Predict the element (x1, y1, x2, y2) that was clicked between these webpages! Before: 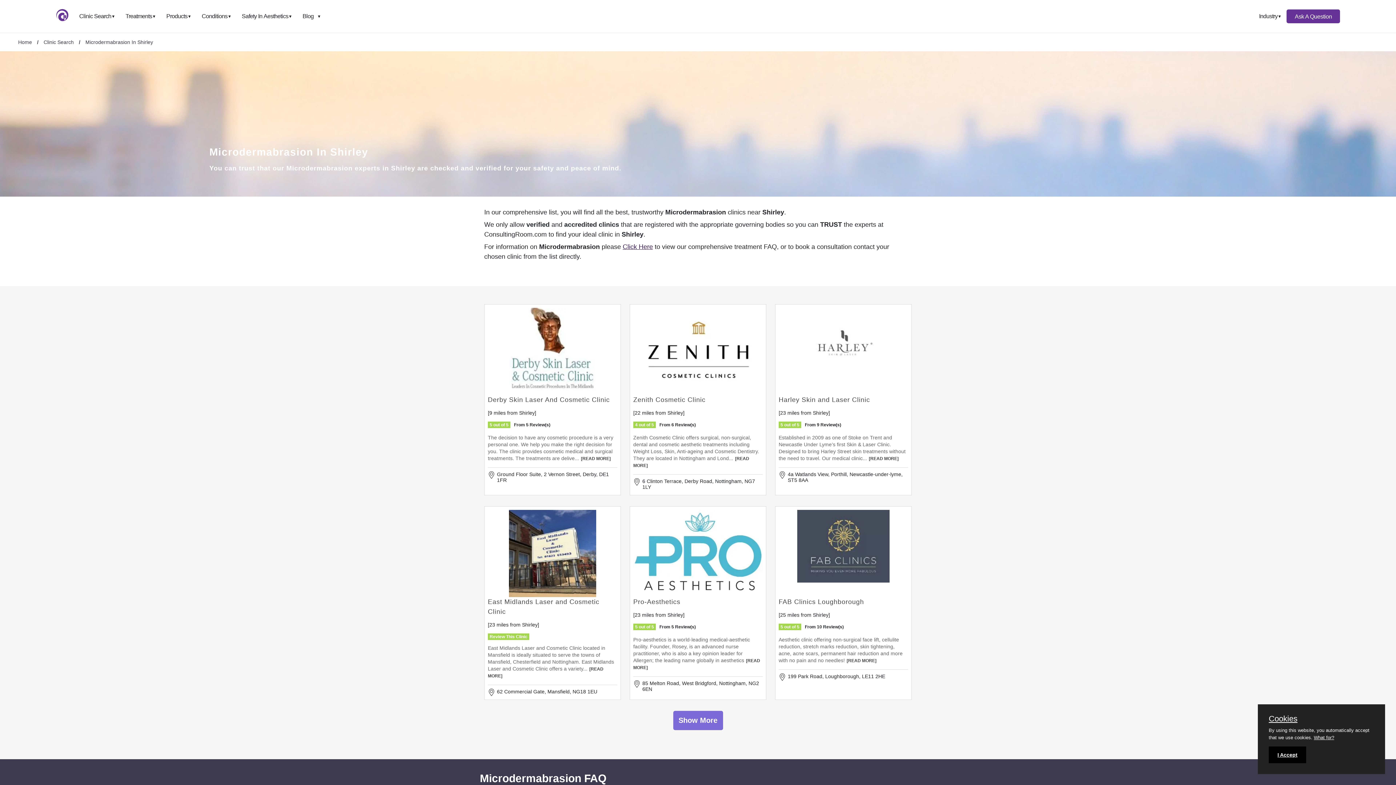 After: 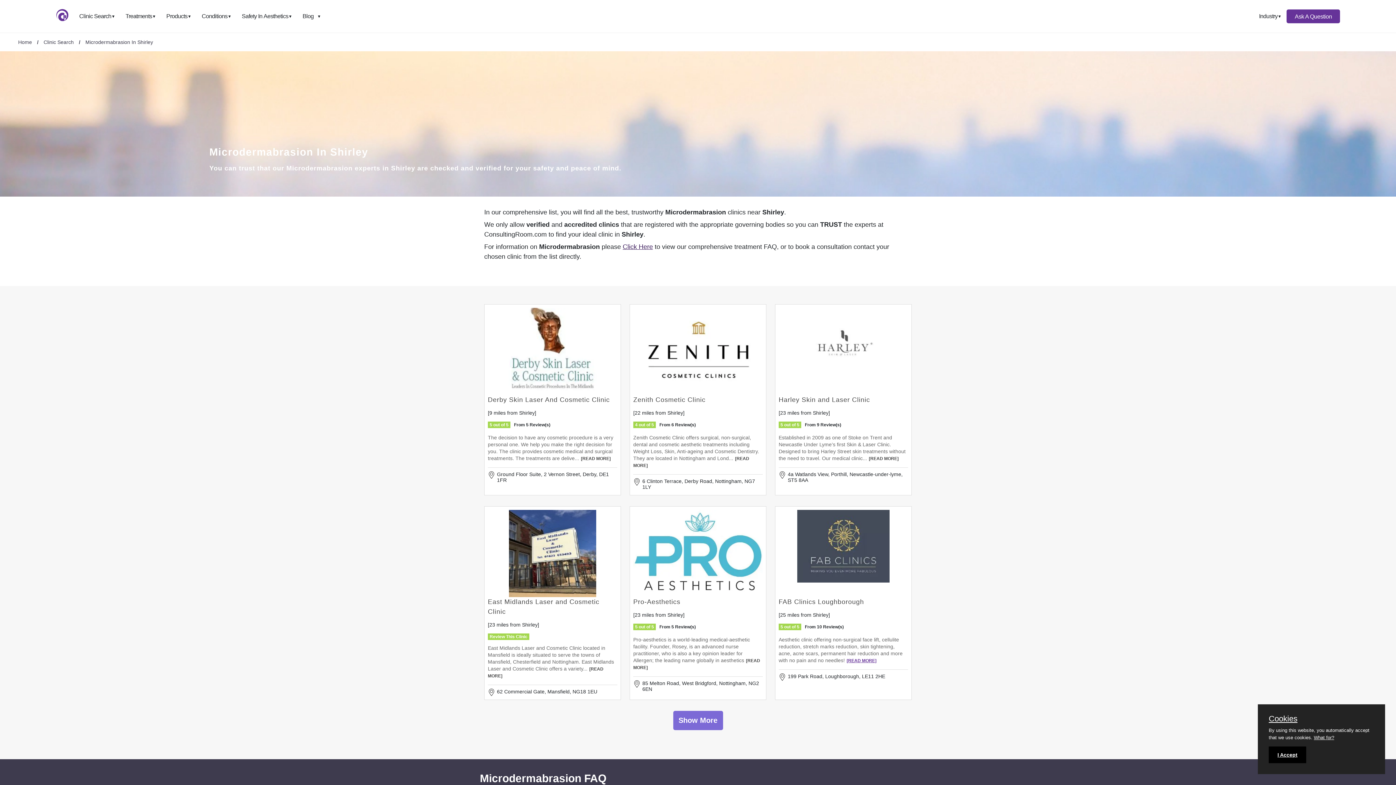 Action: bbox: (846, 658, 876, 664) label: [READ MORE]